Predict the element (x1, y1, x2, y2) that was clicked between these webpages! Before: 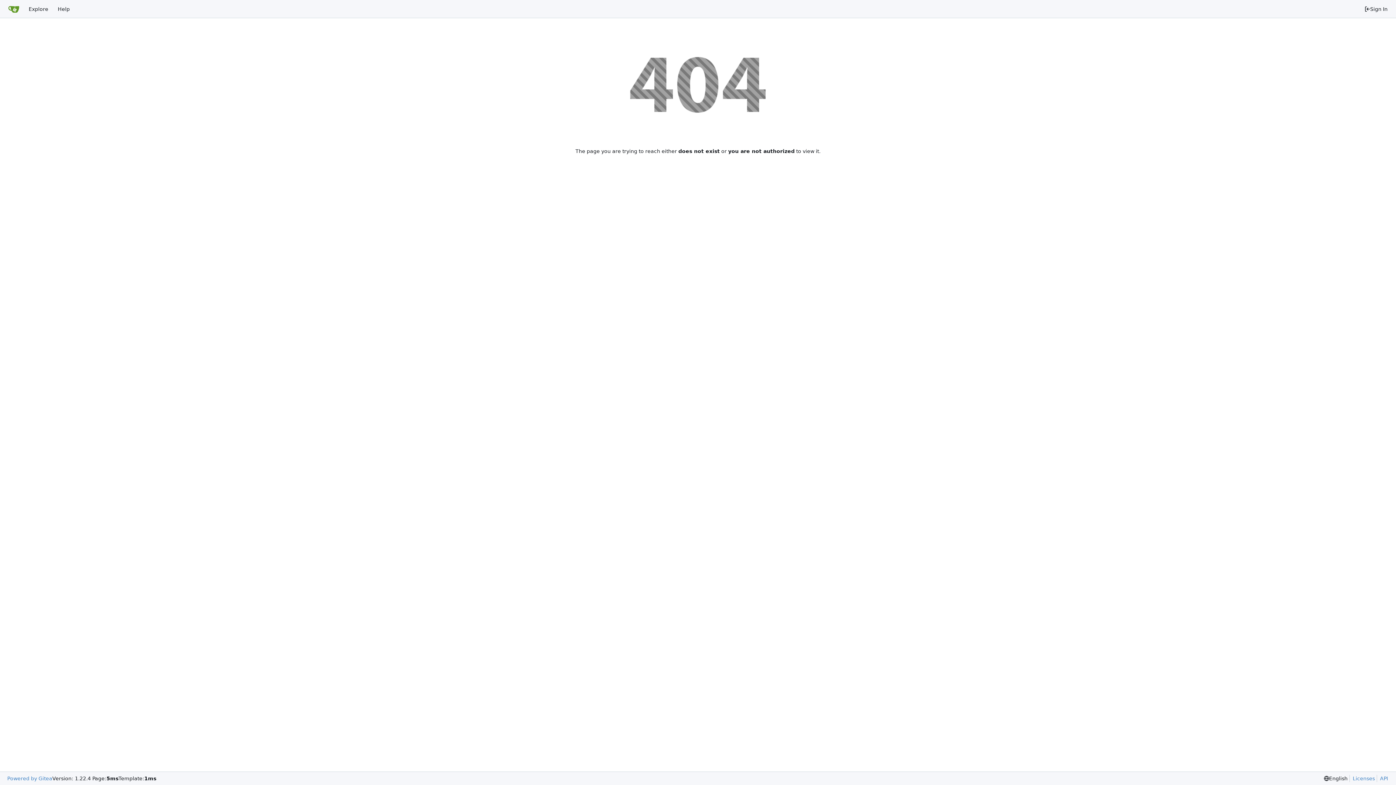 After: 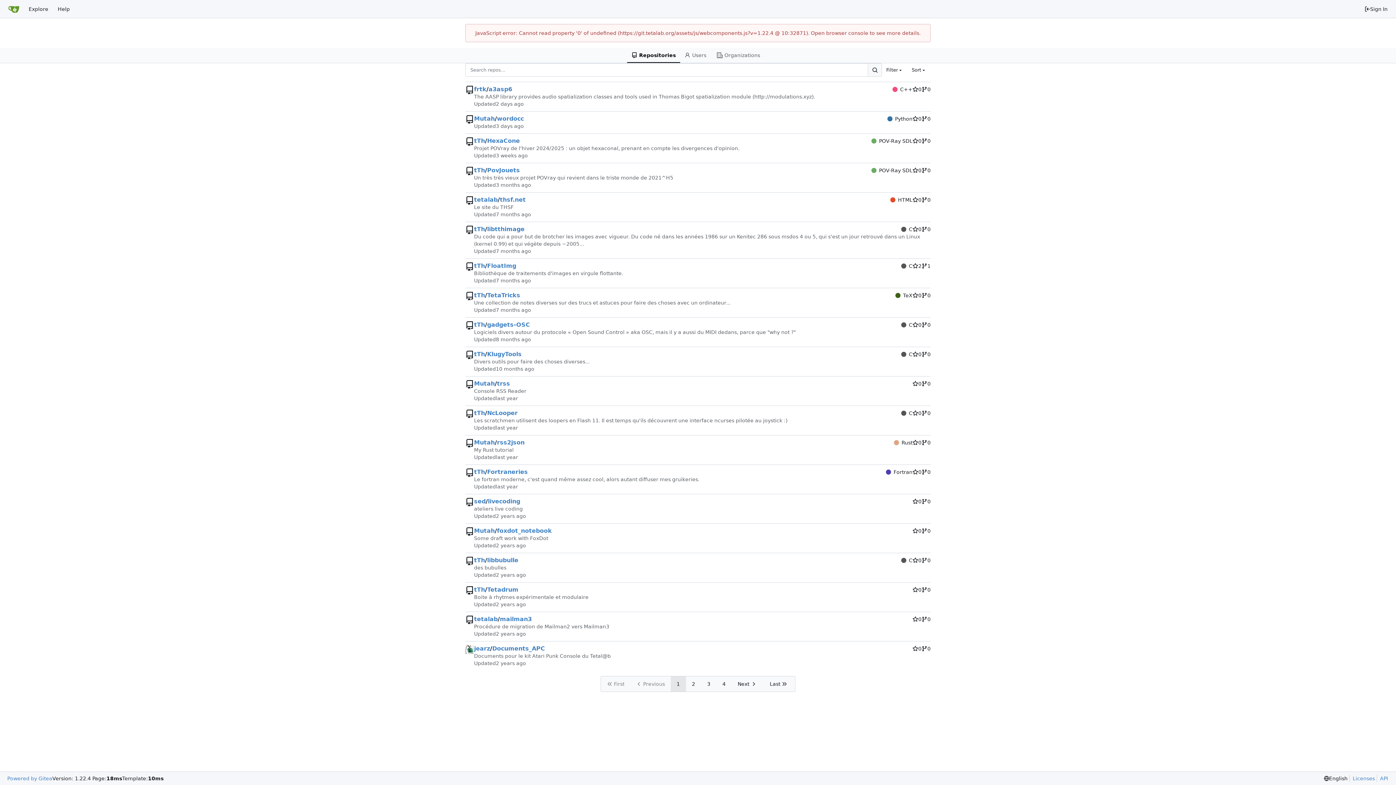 Action: label: Explore bbox: (24, 2, 53, 15)